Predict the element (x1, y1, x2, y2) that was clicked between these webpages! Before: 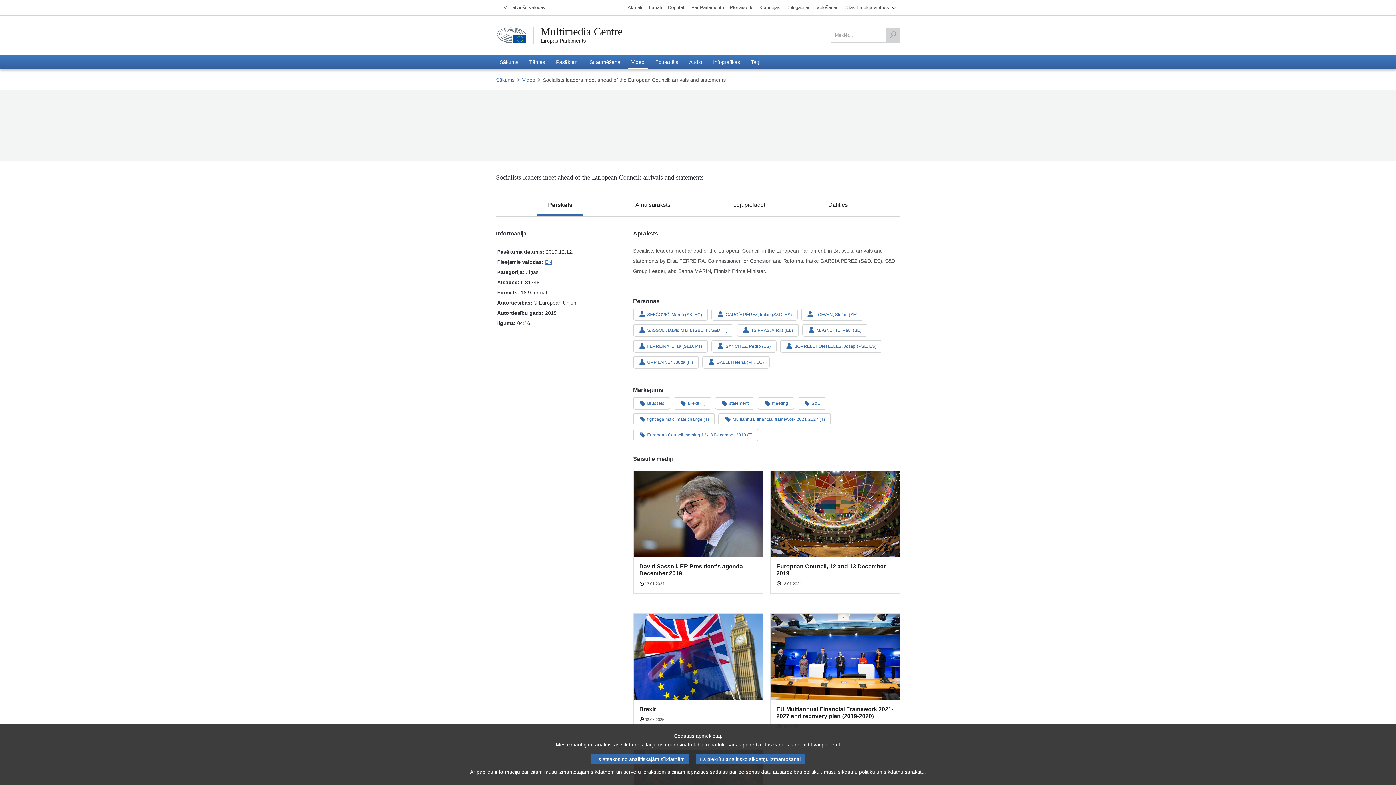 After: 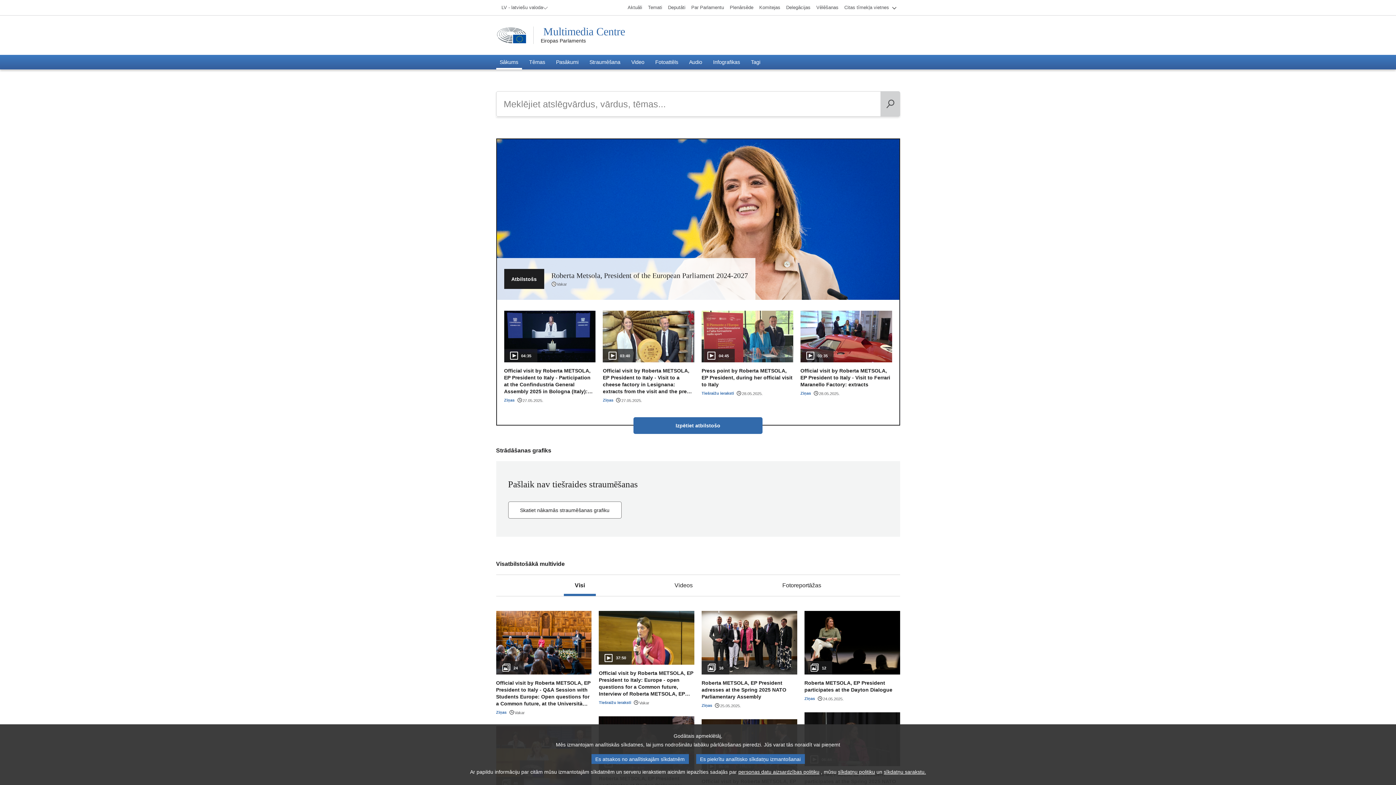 Action: bbox: (540, 25, 622, 37) label: Multimedia Centre